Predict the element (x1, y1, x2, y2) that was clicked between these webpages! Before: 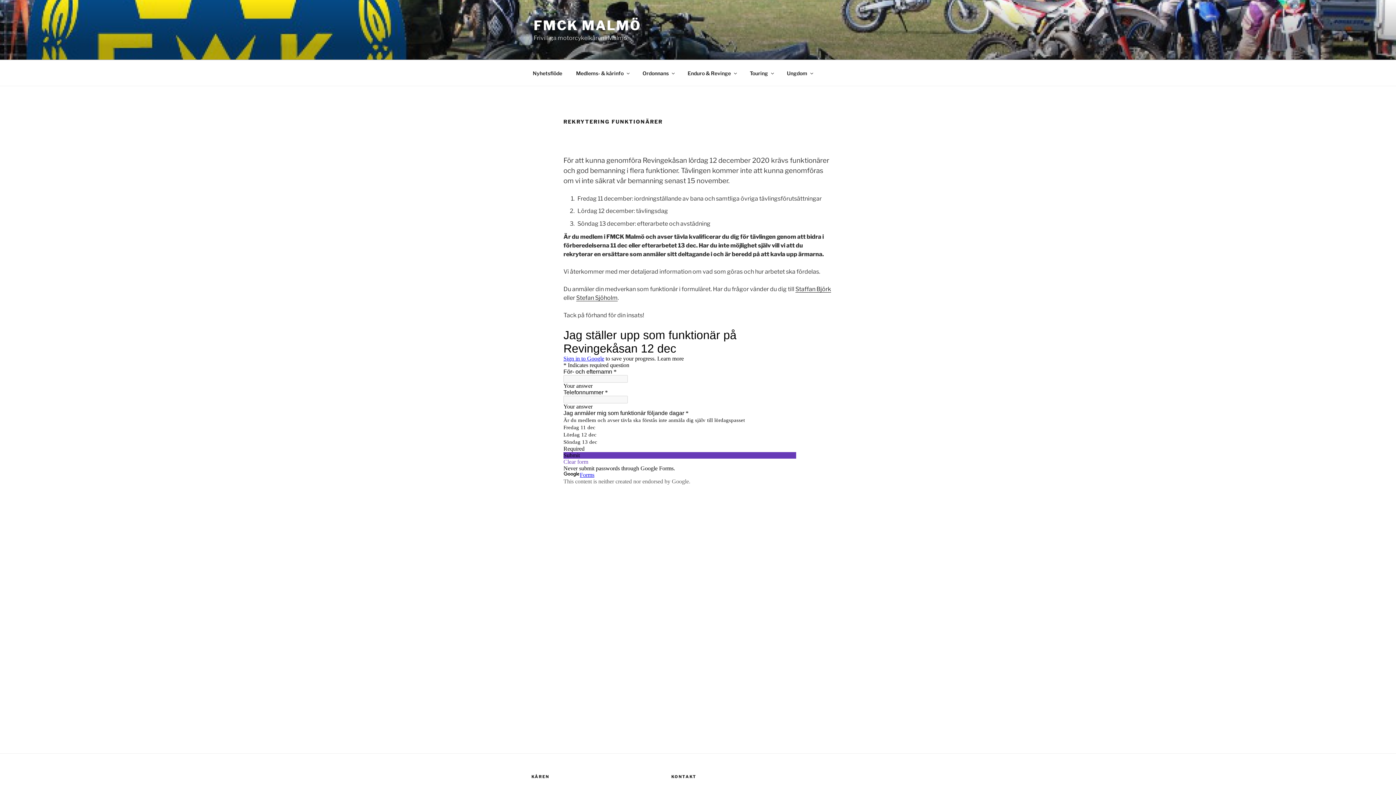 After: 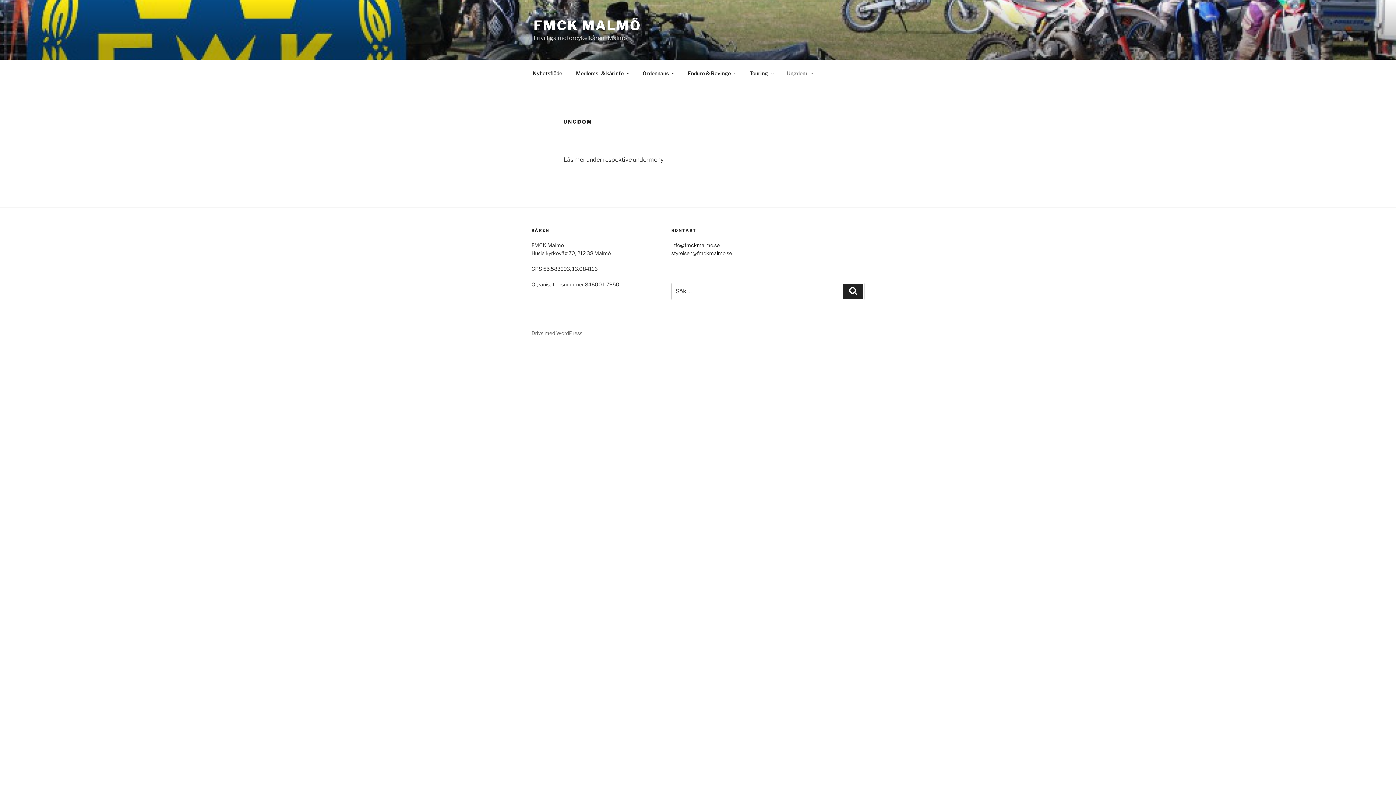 Action: label: Ungdom bbox: (780, 64, 818, 82)